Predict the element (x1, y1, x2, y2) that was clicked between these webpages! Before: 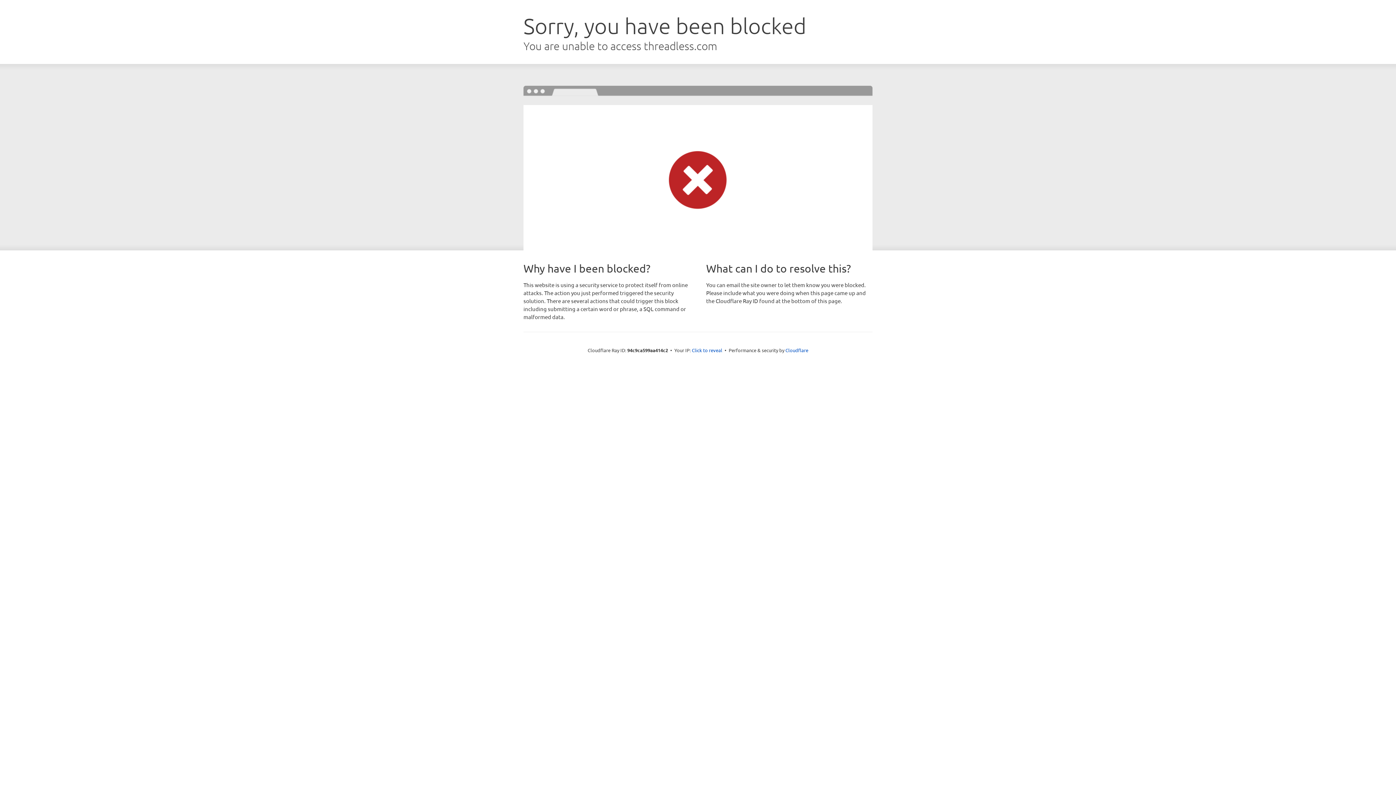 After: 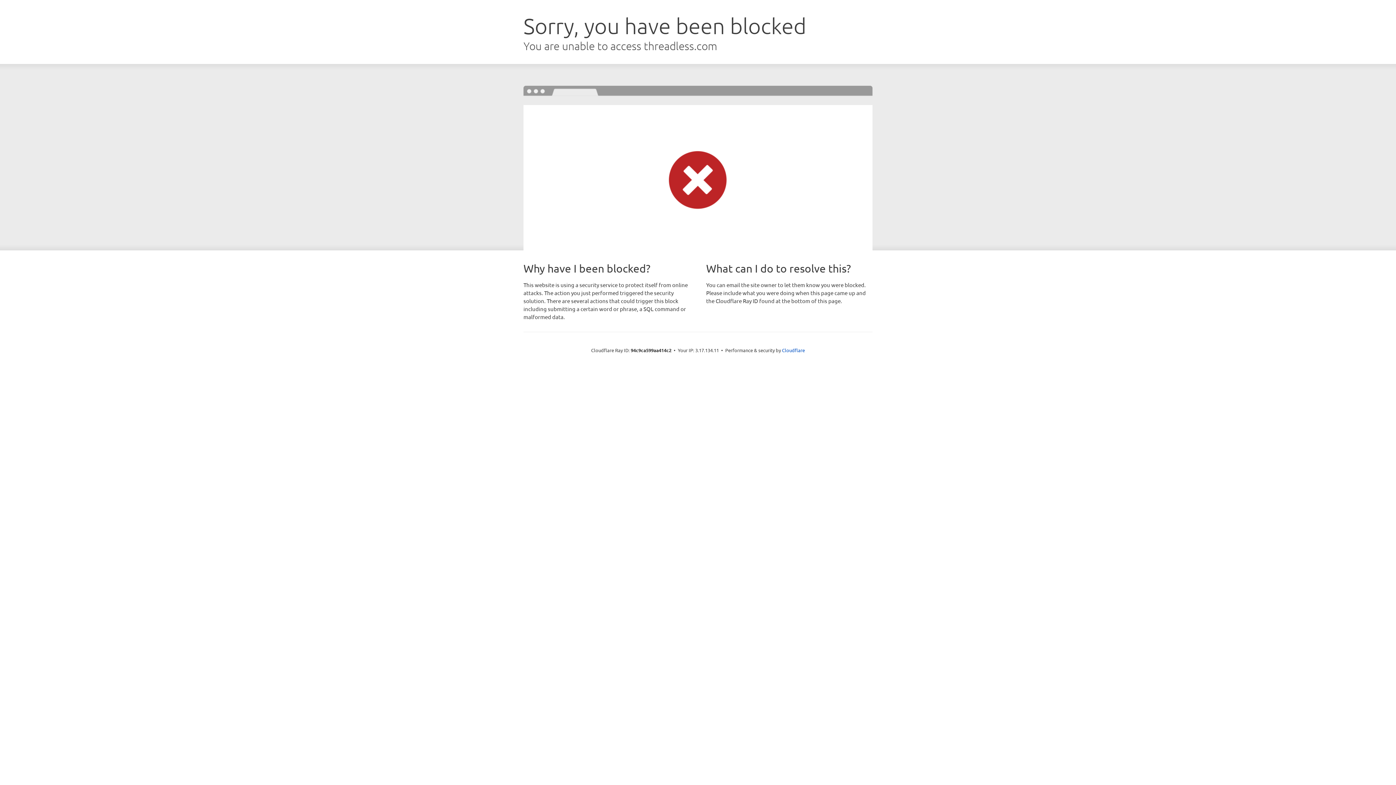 Action: label: Click to reveal bbox: (692, 346, 722, 353)